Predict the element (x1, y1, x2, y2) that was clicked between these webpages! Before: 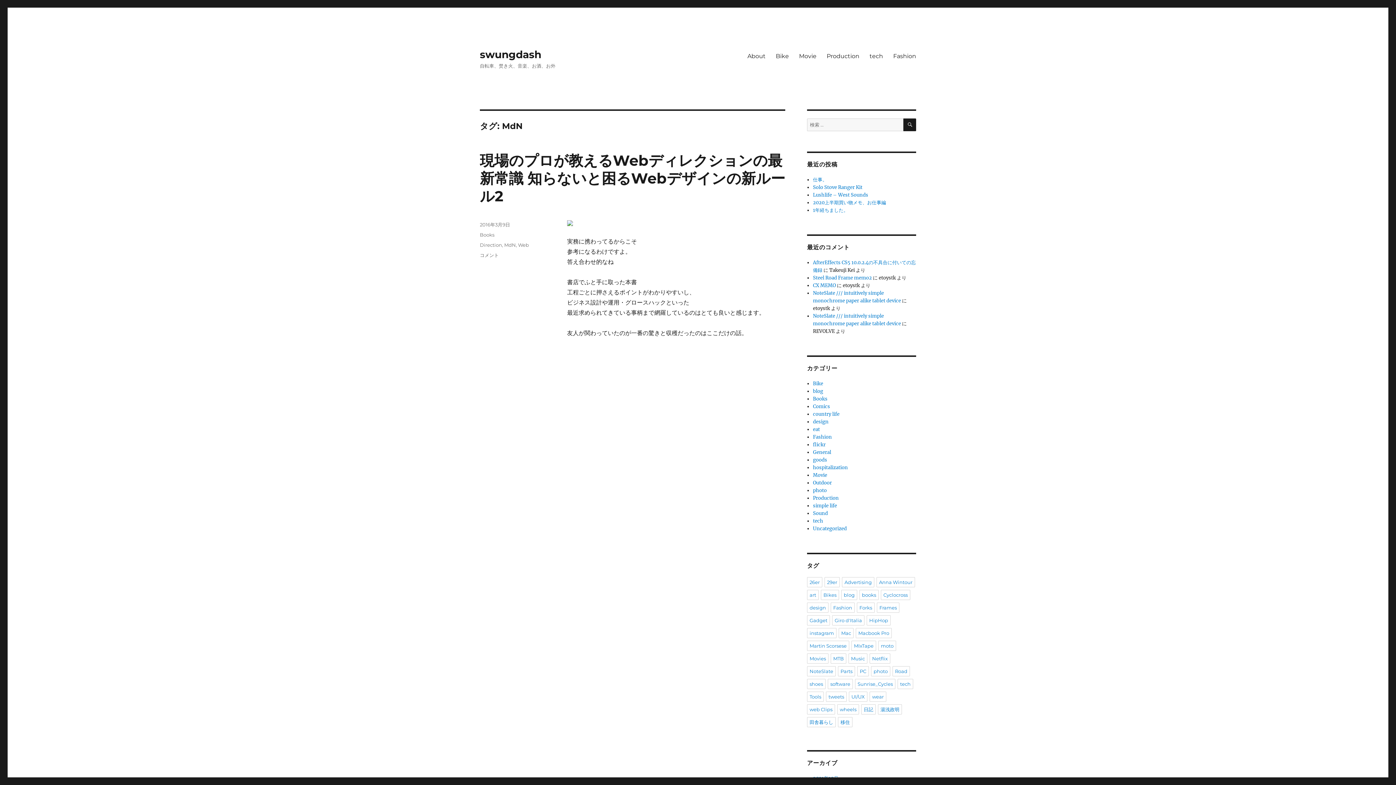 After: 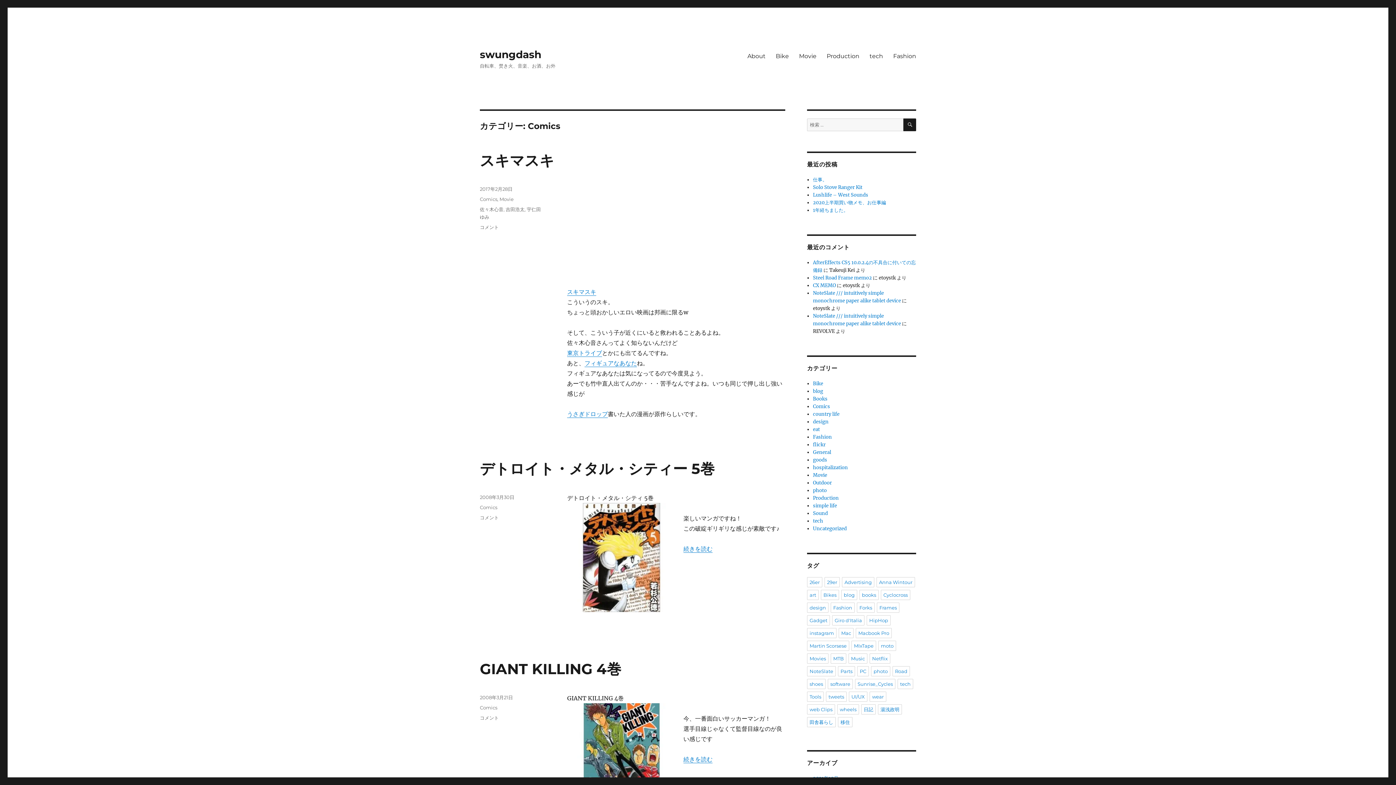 Action: bbox: (813, 403, 830, 409) label: Comics